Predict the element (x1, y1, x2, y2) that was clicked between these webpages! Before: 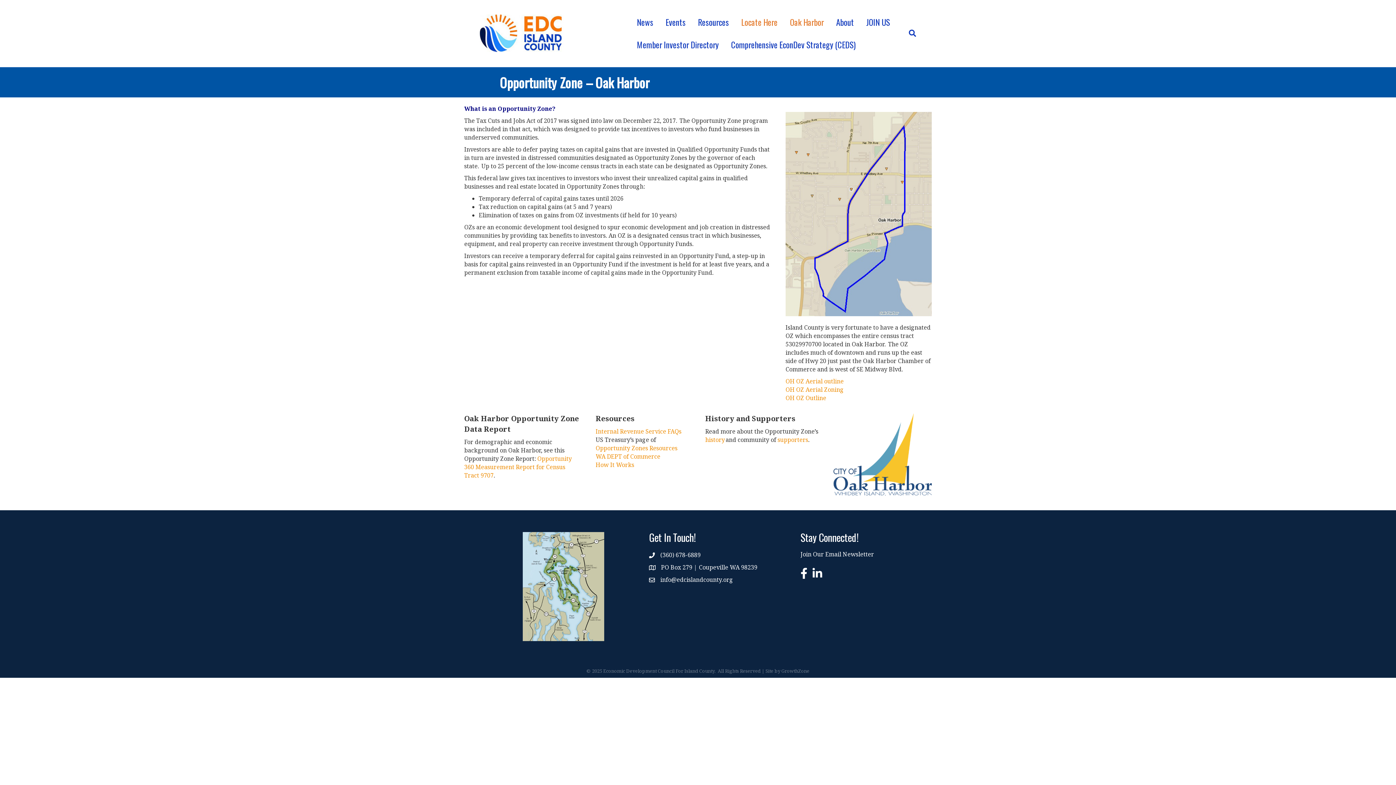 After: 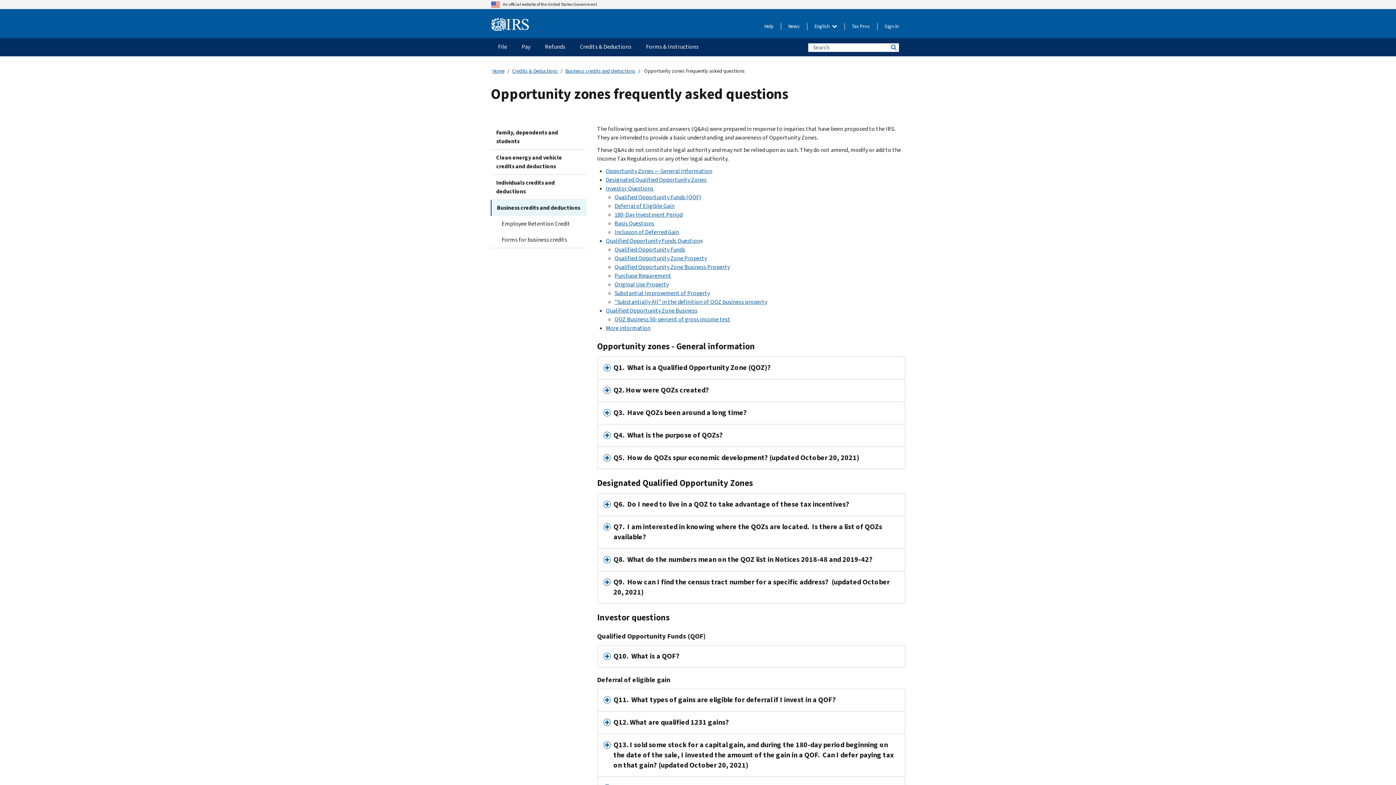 Action: bbox: (595, 427, 681, 435) label: Internal Revenue Service FAQs